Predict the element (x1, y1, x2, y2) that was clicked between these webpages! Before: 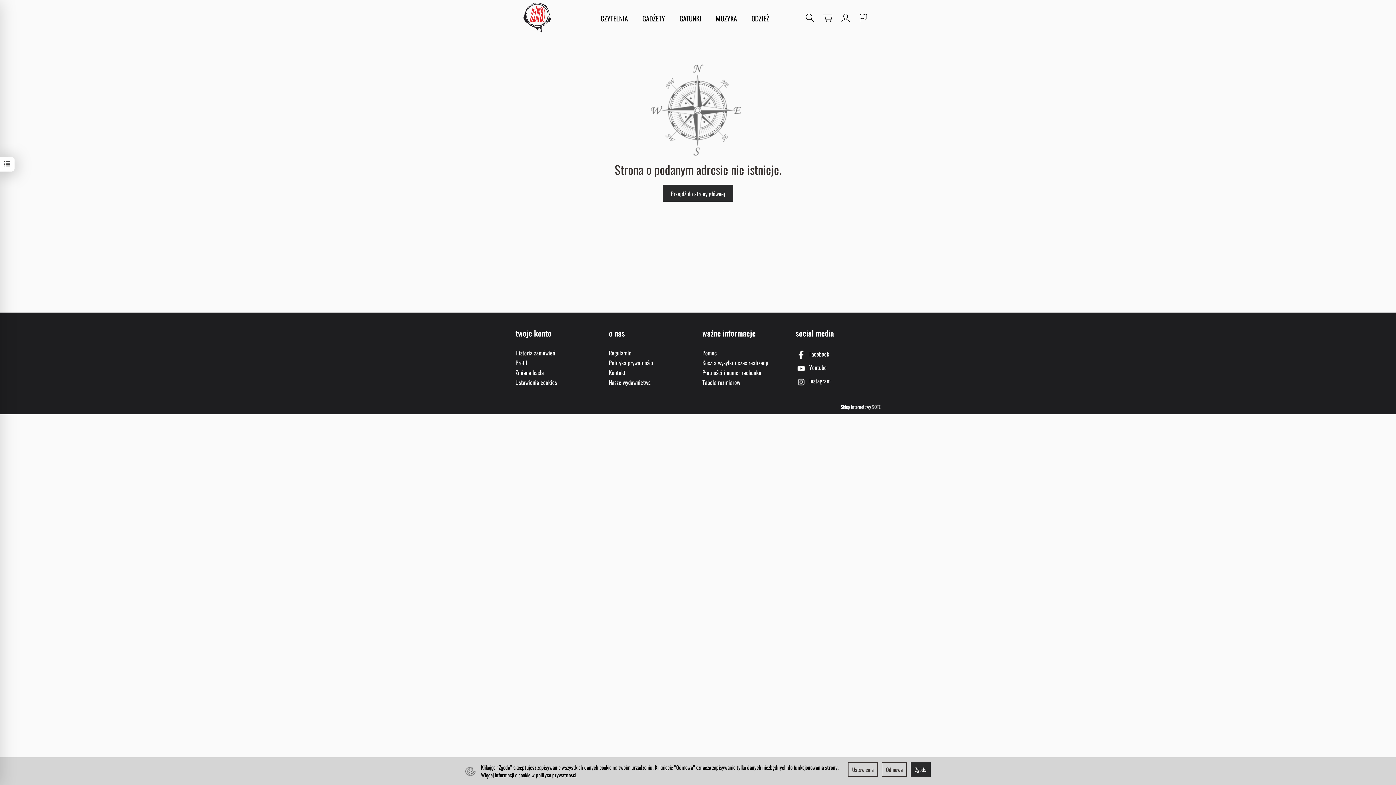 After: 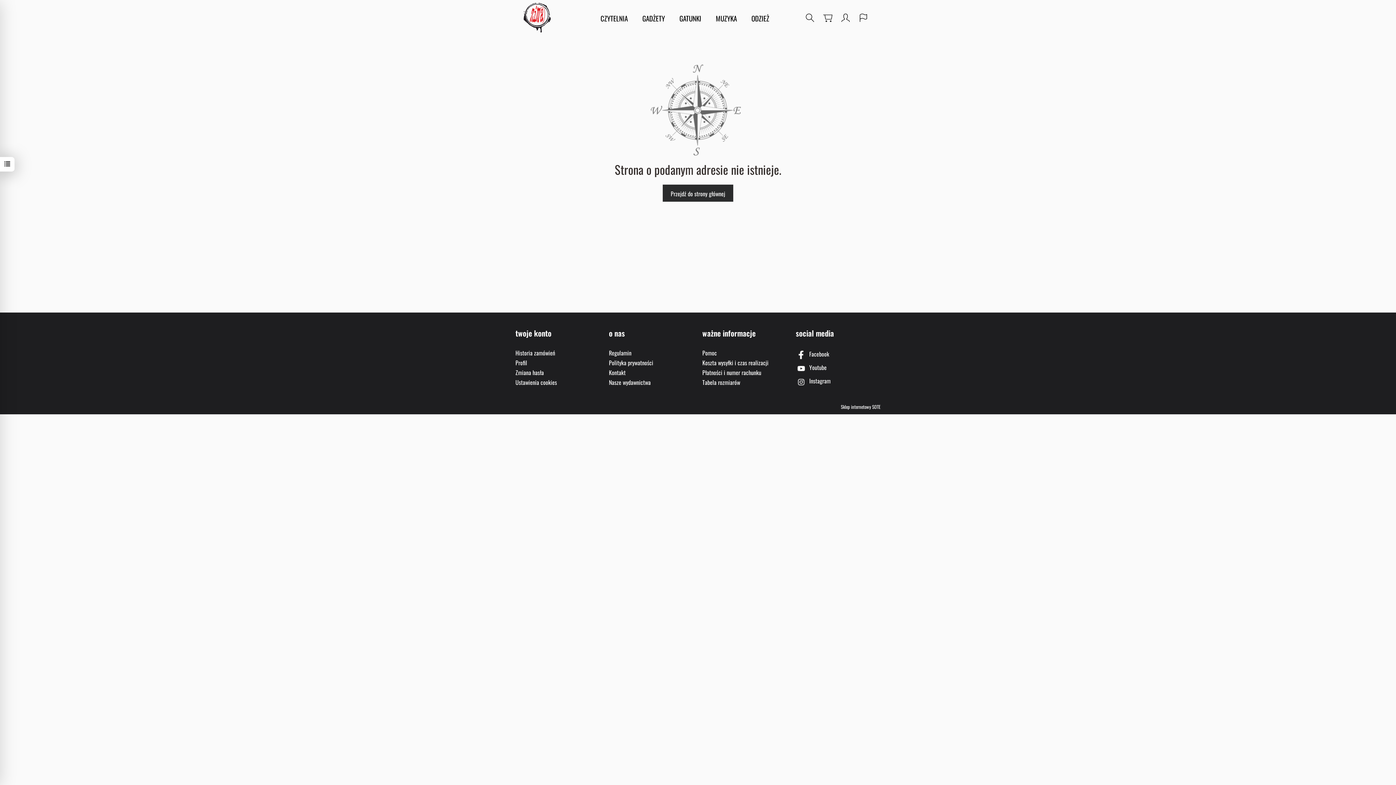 Action: label: Odmowa bbox: (881, 762, 907, 777)